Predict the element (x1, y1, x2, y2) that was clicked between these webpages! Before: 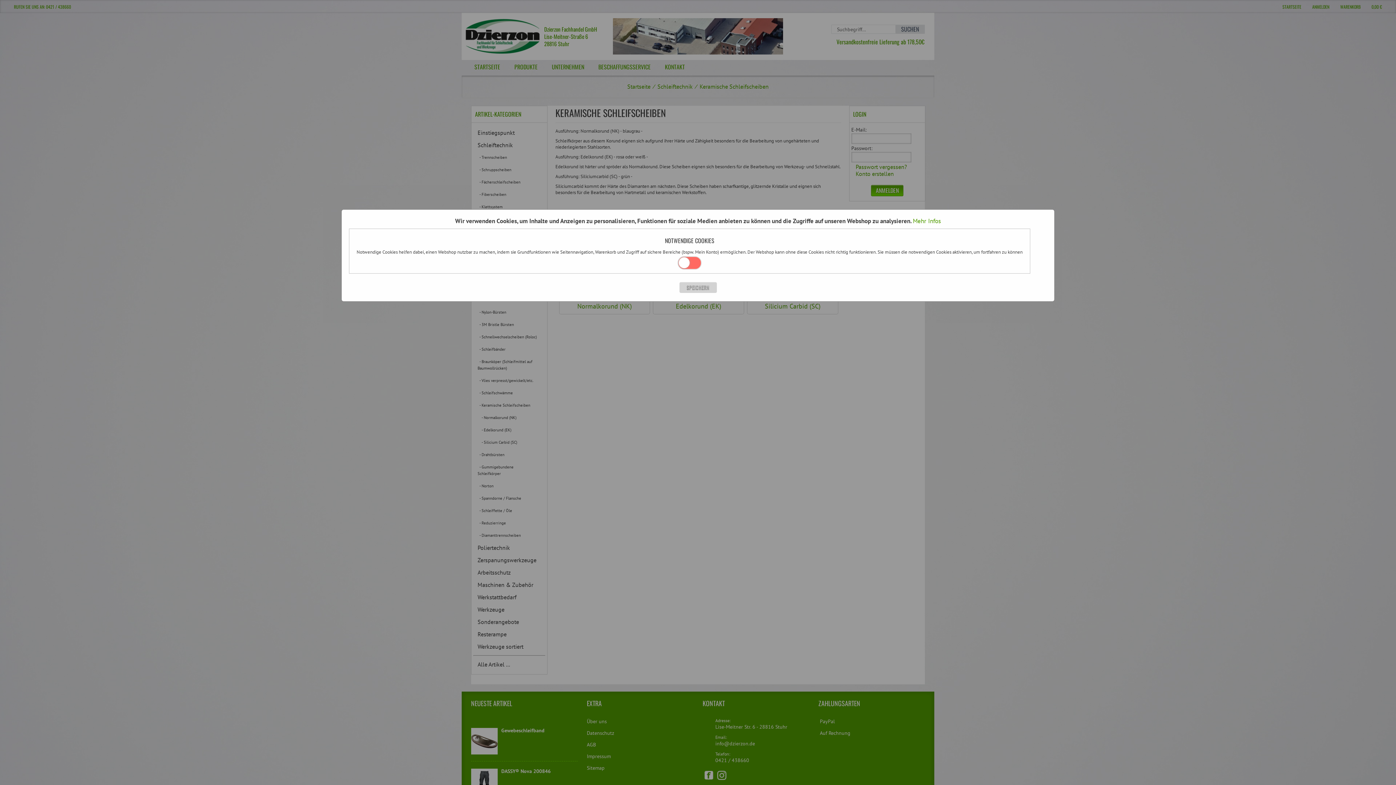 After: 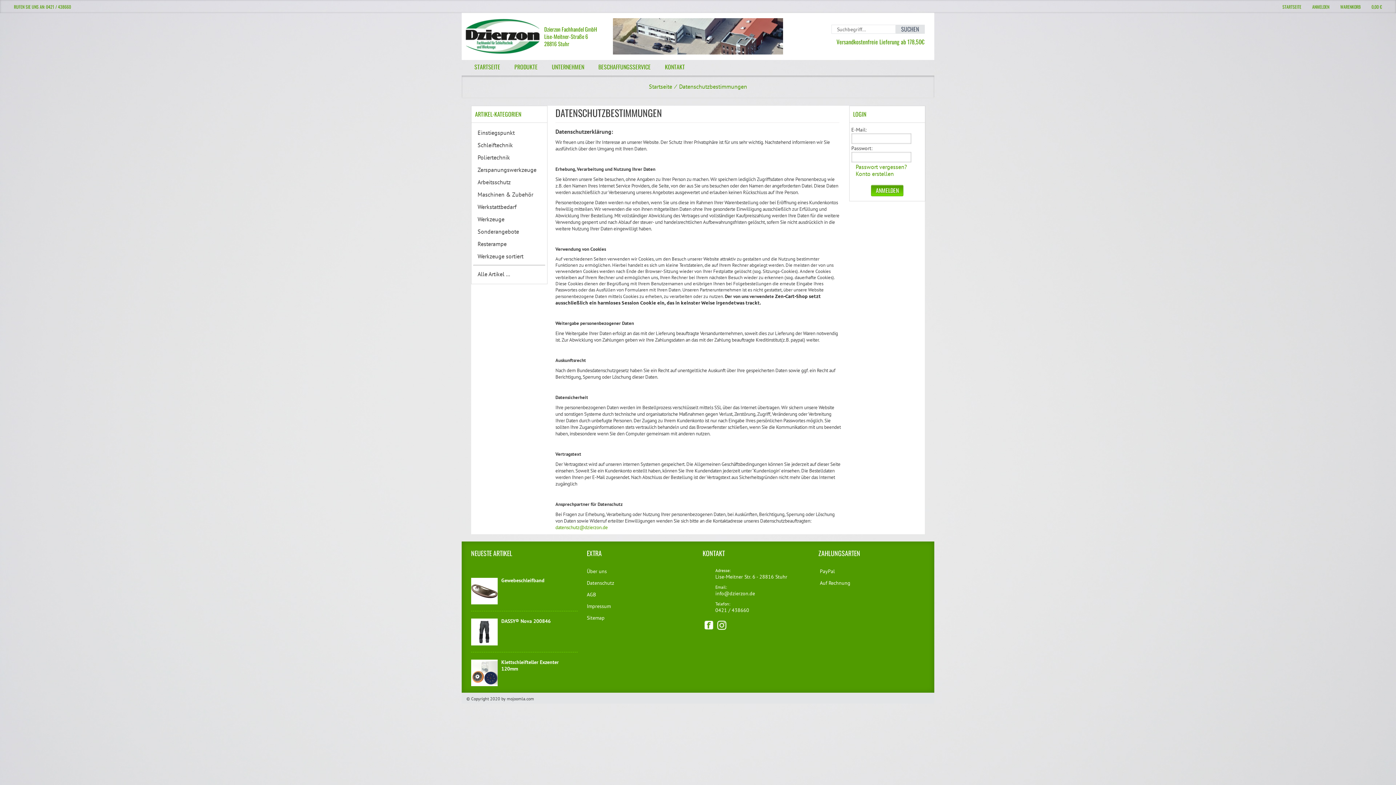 Action: bbox: (913, 217, 941, 225) label: Mehr Infos